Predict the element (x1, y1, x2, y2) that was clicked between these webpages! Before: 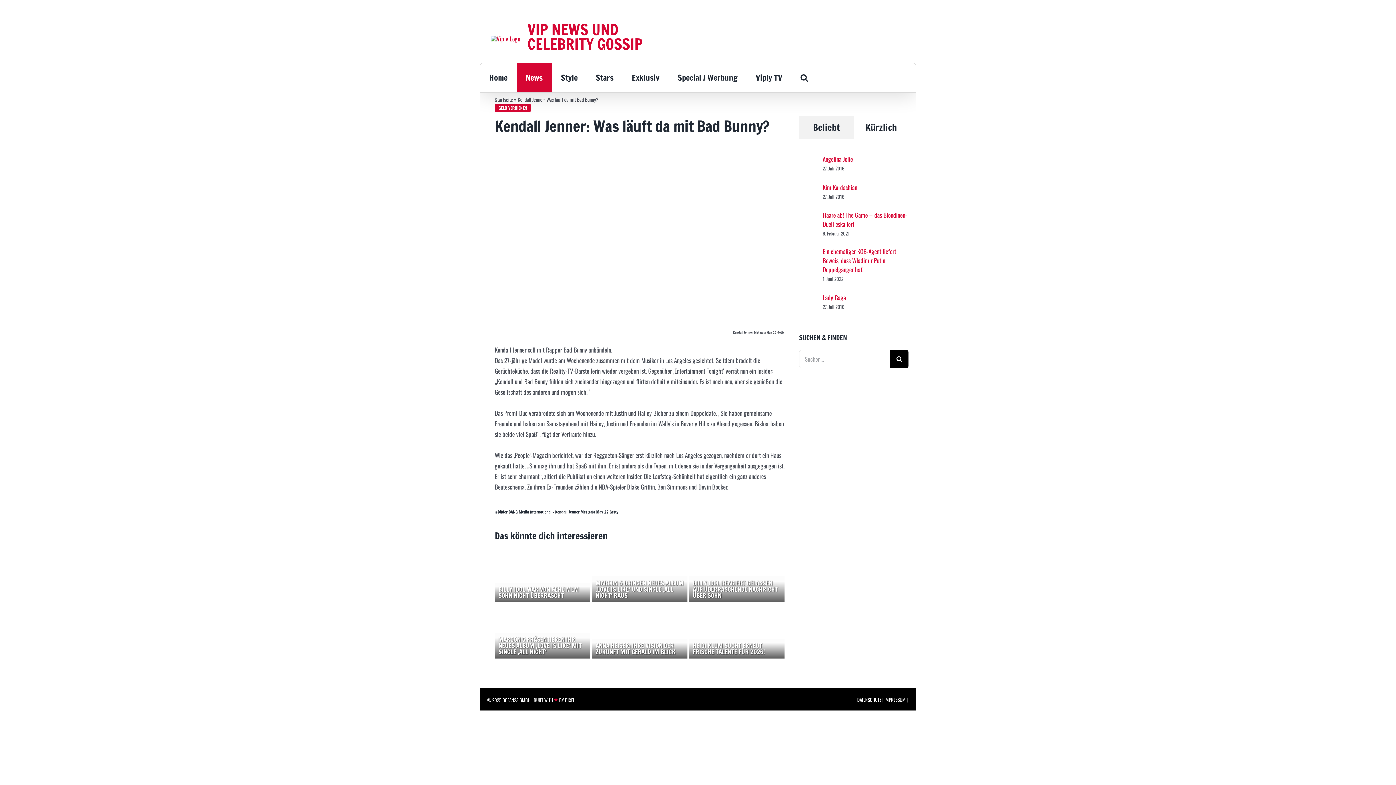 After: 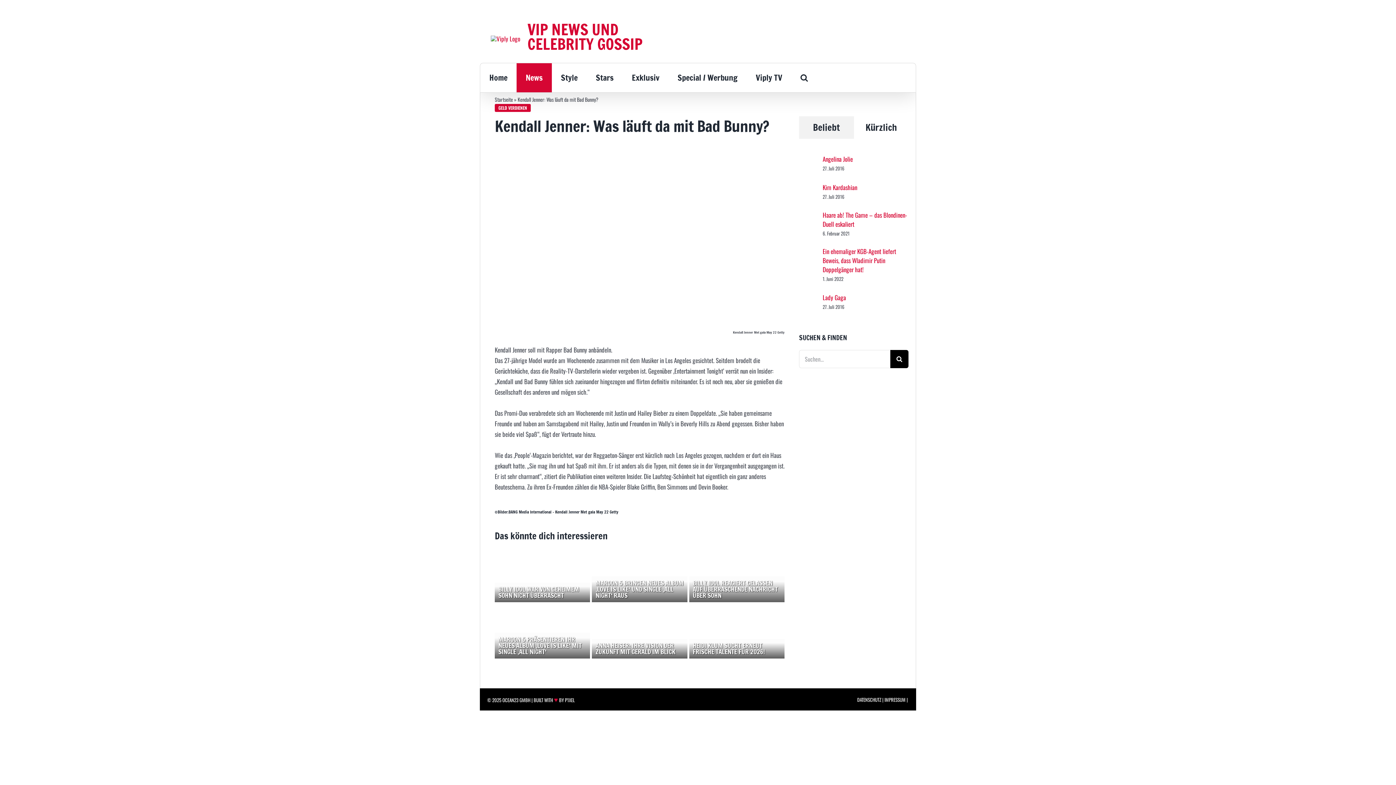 Action: bbox: (854, 116, 908, 138) label: Kürzlich